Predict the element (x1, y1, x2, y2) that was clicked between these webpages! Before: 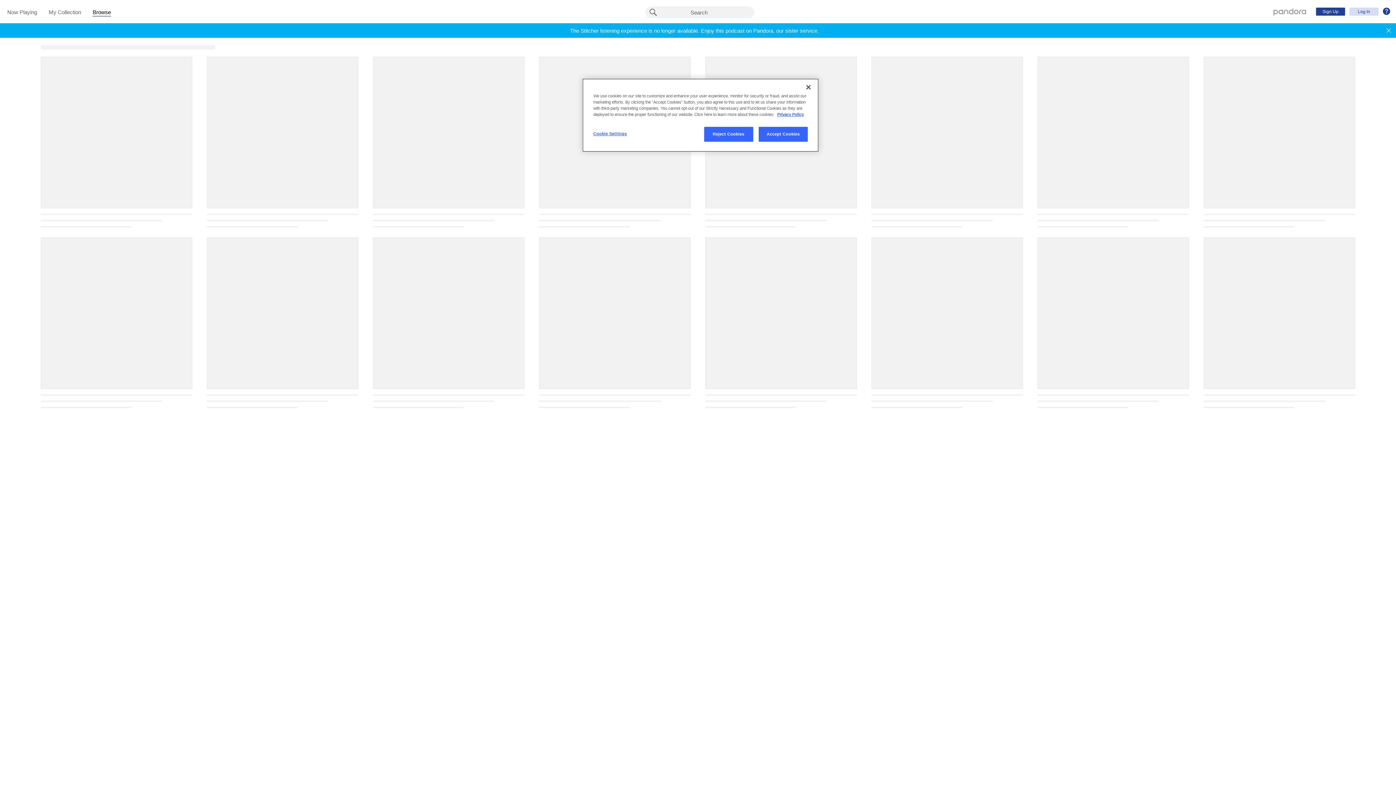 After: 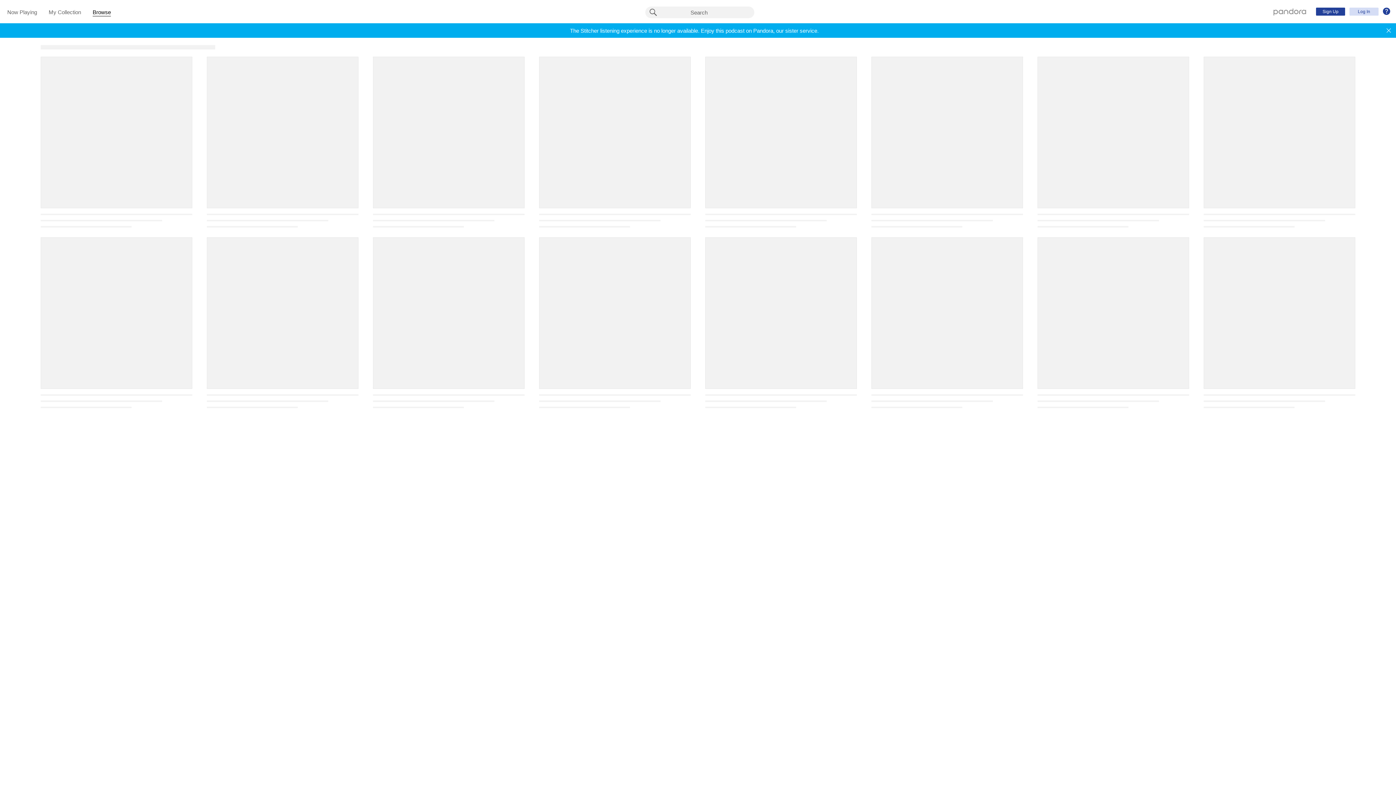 Action: bbox: (704, 126, 753, 141) label: Reject Cookies